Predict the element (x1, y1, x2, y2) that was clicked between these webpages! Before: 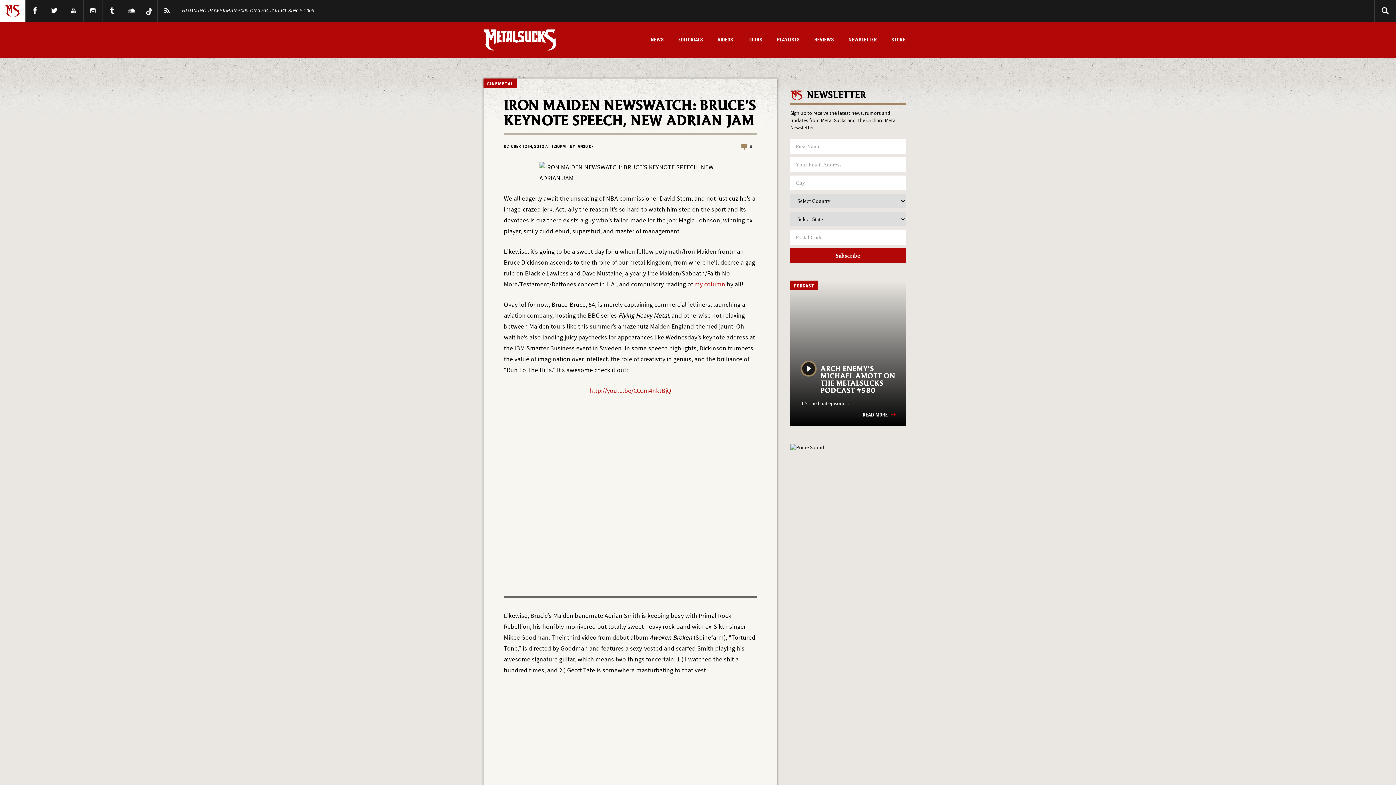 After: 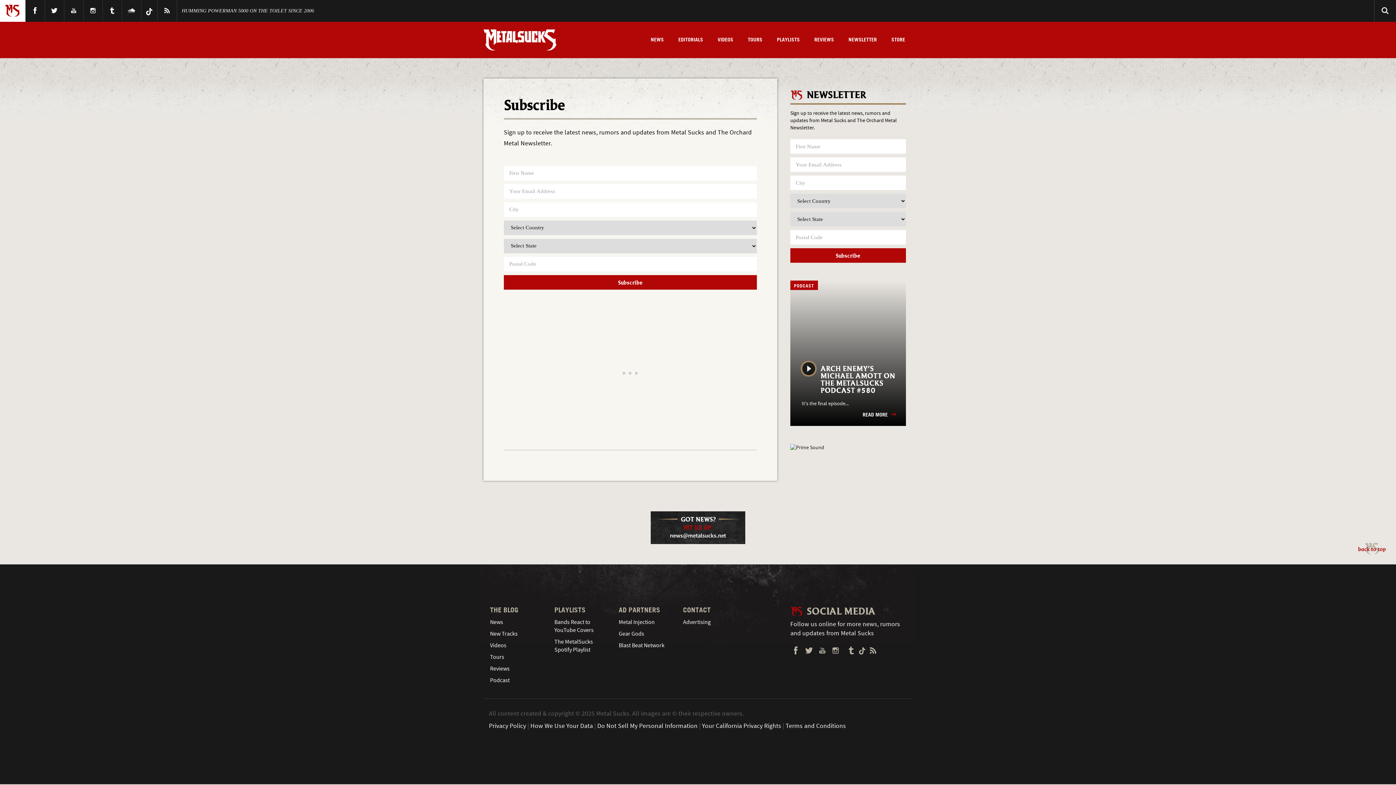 Action: bbox: (848, 36, 877, 45) label: NEWSLETTER